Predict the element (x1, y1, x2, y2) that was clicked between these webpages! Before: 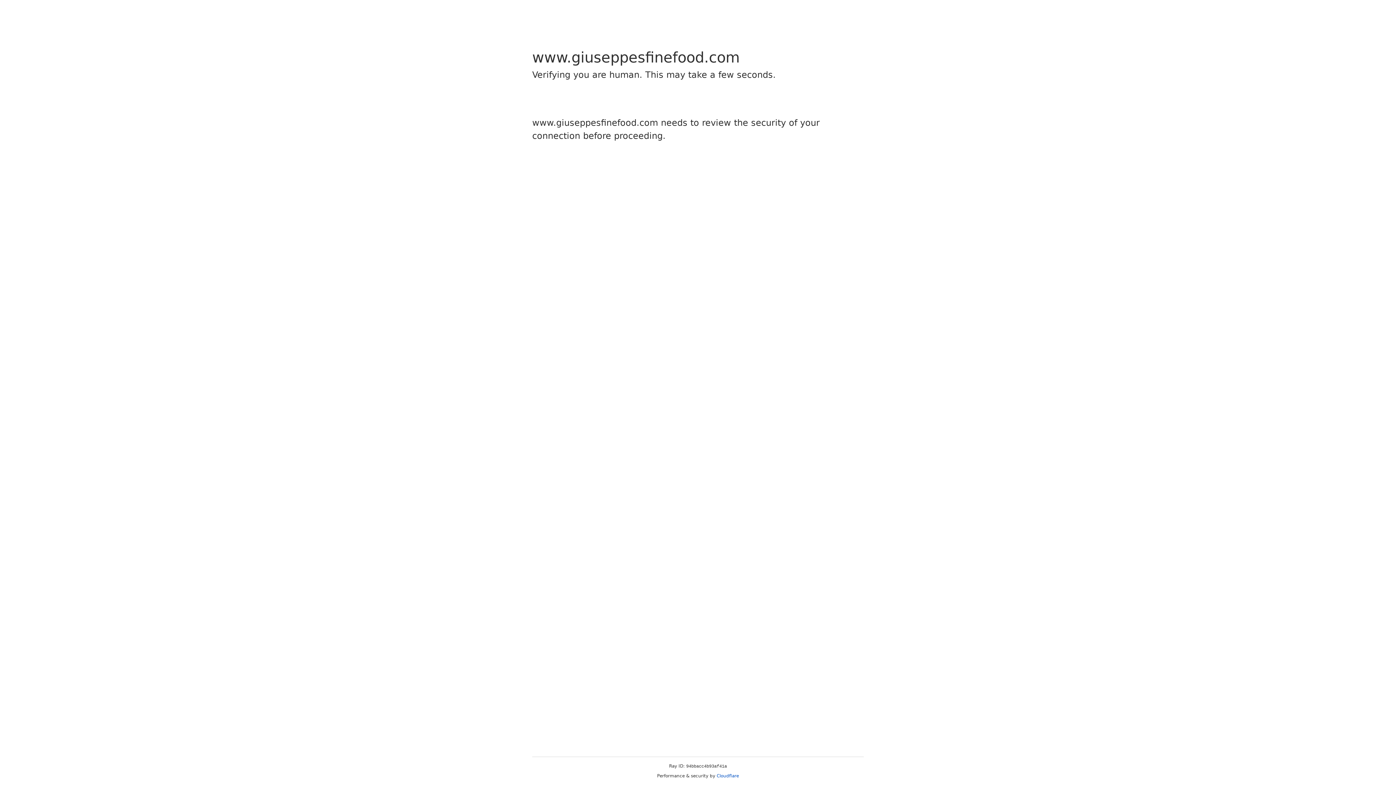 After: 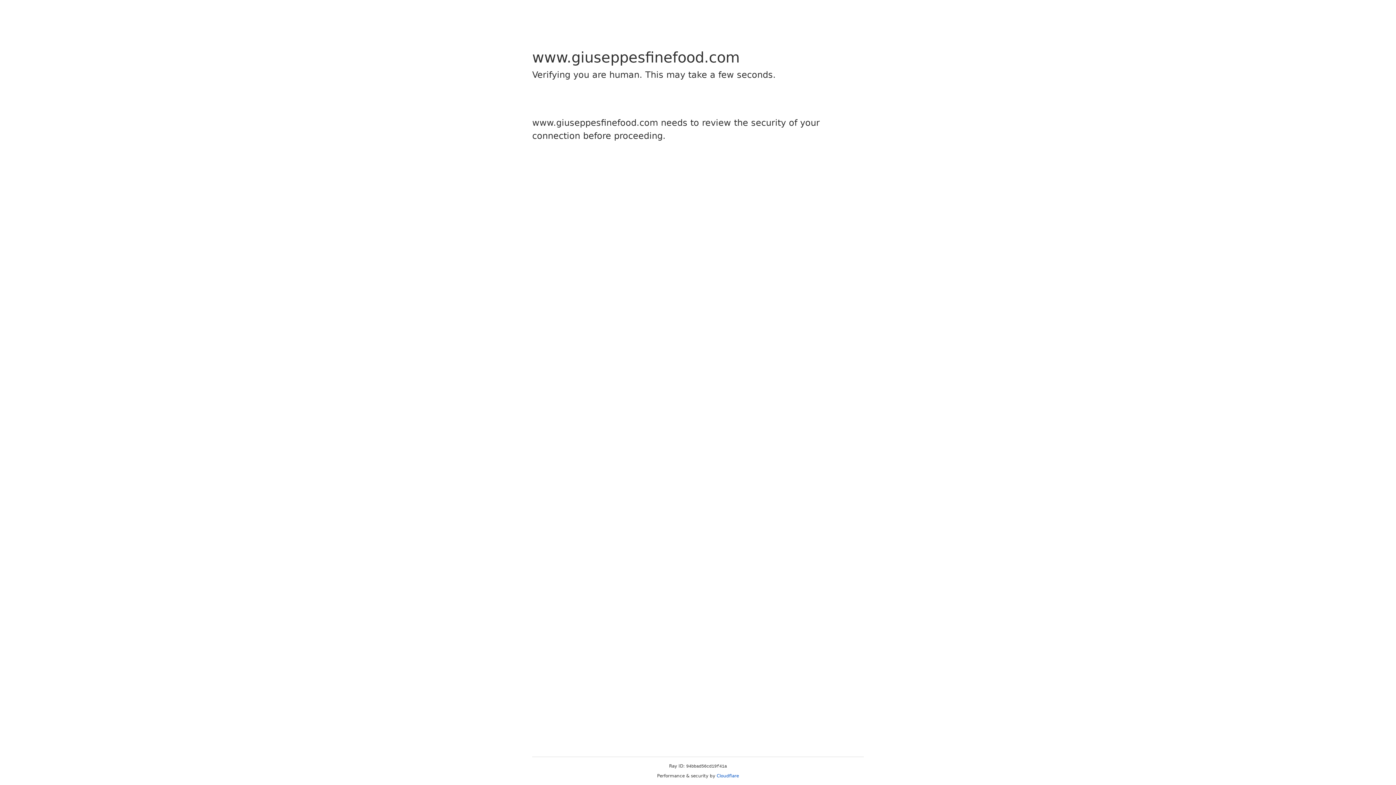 Action: label: Cloudflare bbox: (716, 773, 739, 778)